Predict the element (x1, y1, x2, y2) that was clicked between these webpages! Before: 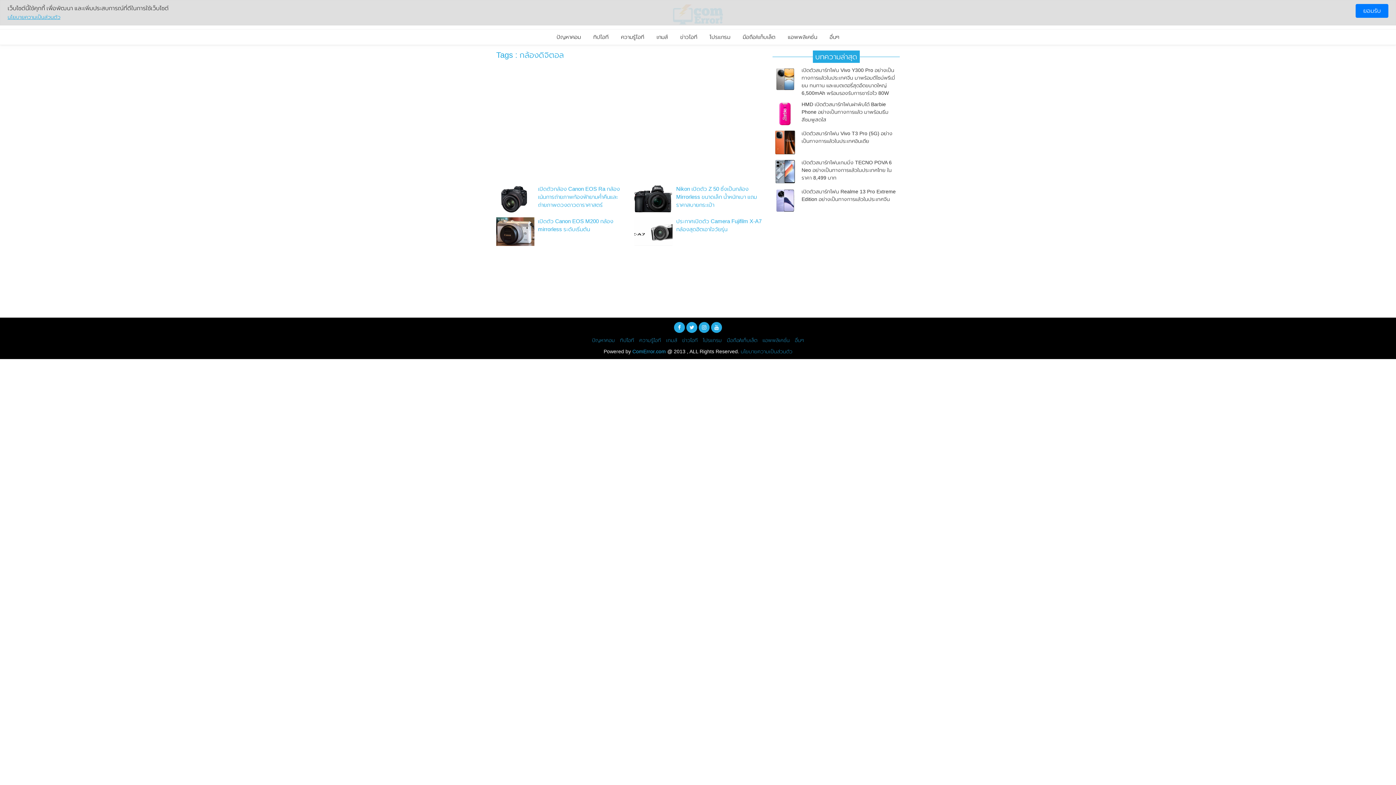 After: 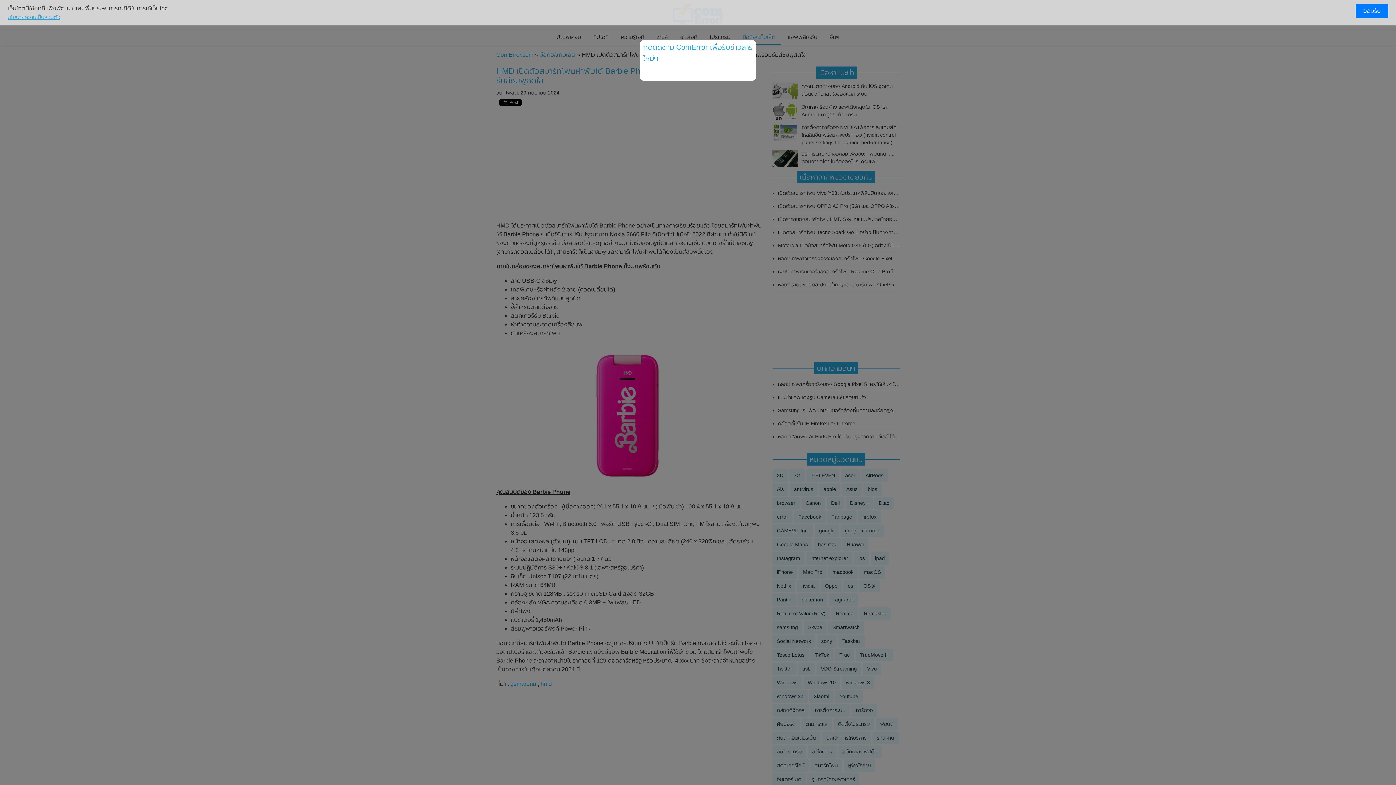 Action: bbox: (801, 101, 888, 122) label: HMD เปิดตัวสมาร์ทโฟนฝาพับได้ Barbie Phone อย่างเป็นทางการแล้ว มาพร้อมธีมสีชมพูสดใส